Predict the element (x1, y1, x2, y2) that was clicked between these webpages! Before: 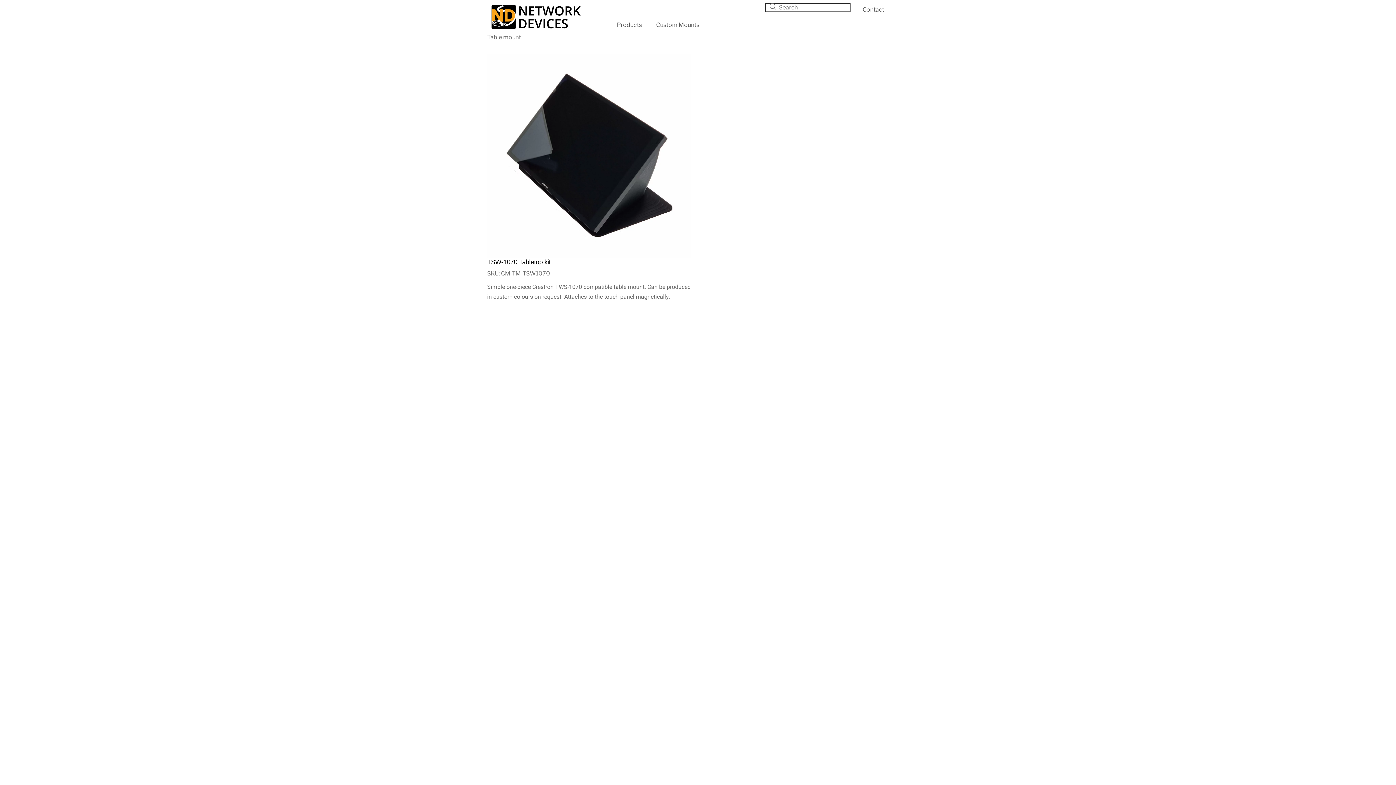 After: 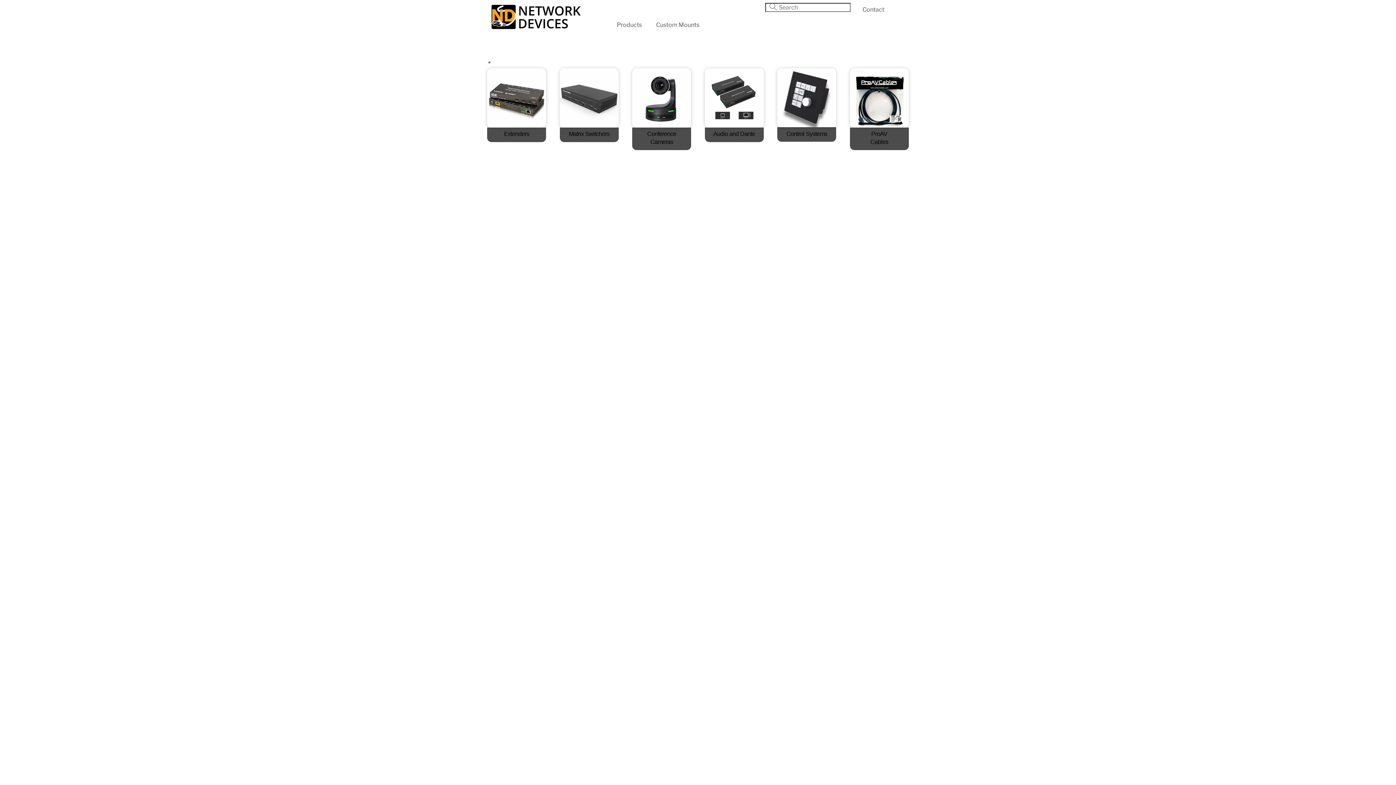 Action: label: Products bbox: (609, 17, 649, 32)